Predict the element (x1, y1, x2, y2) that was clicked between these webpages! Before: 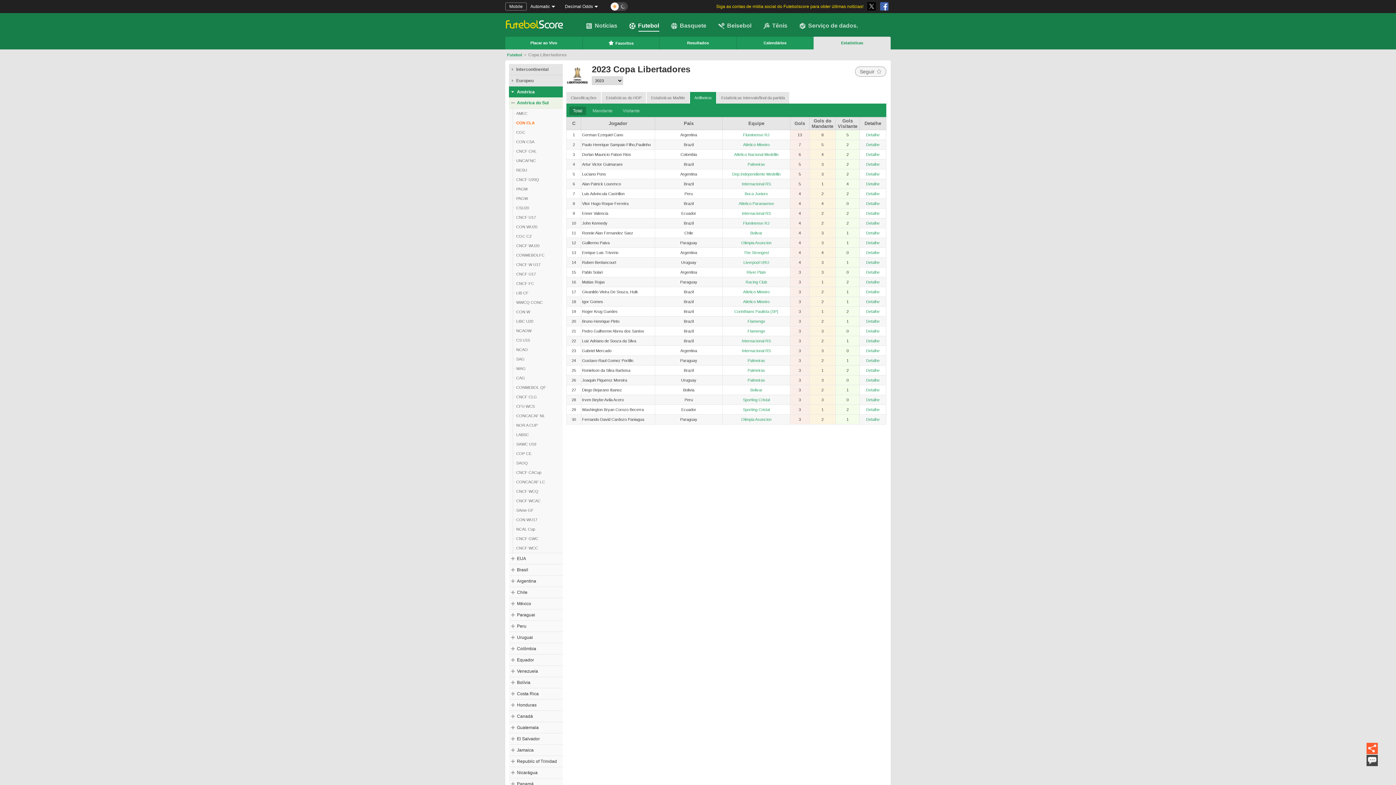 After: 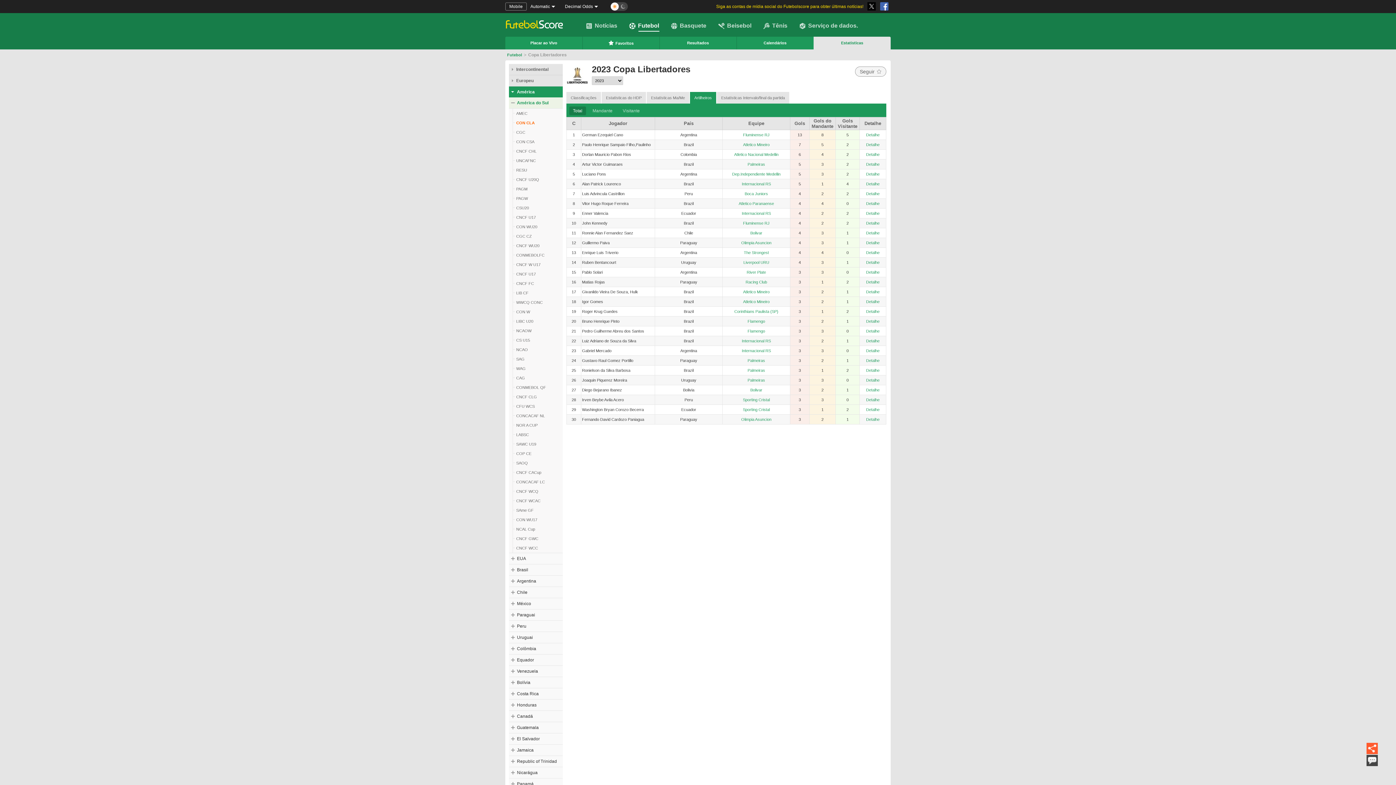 Action: bbox: (1366, 763, 1378, 768)